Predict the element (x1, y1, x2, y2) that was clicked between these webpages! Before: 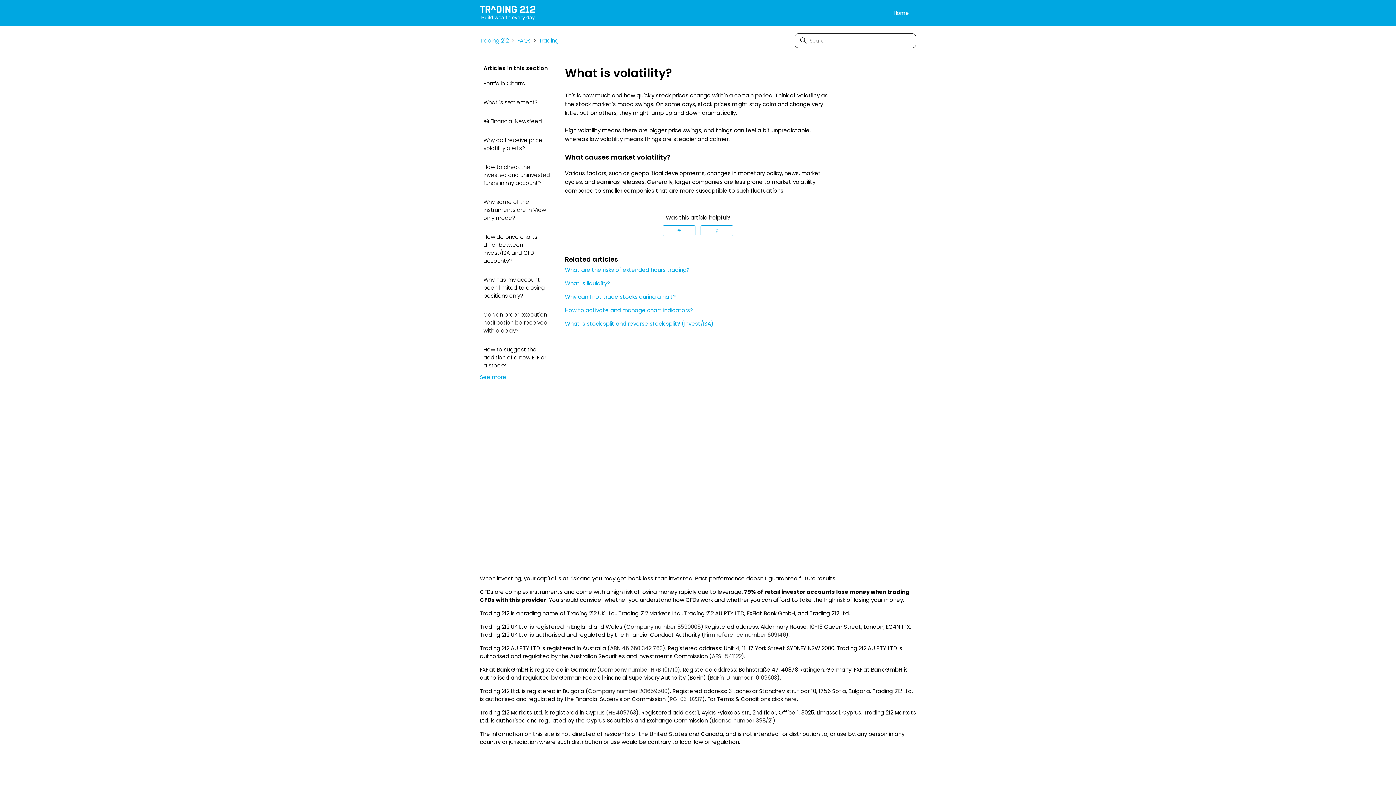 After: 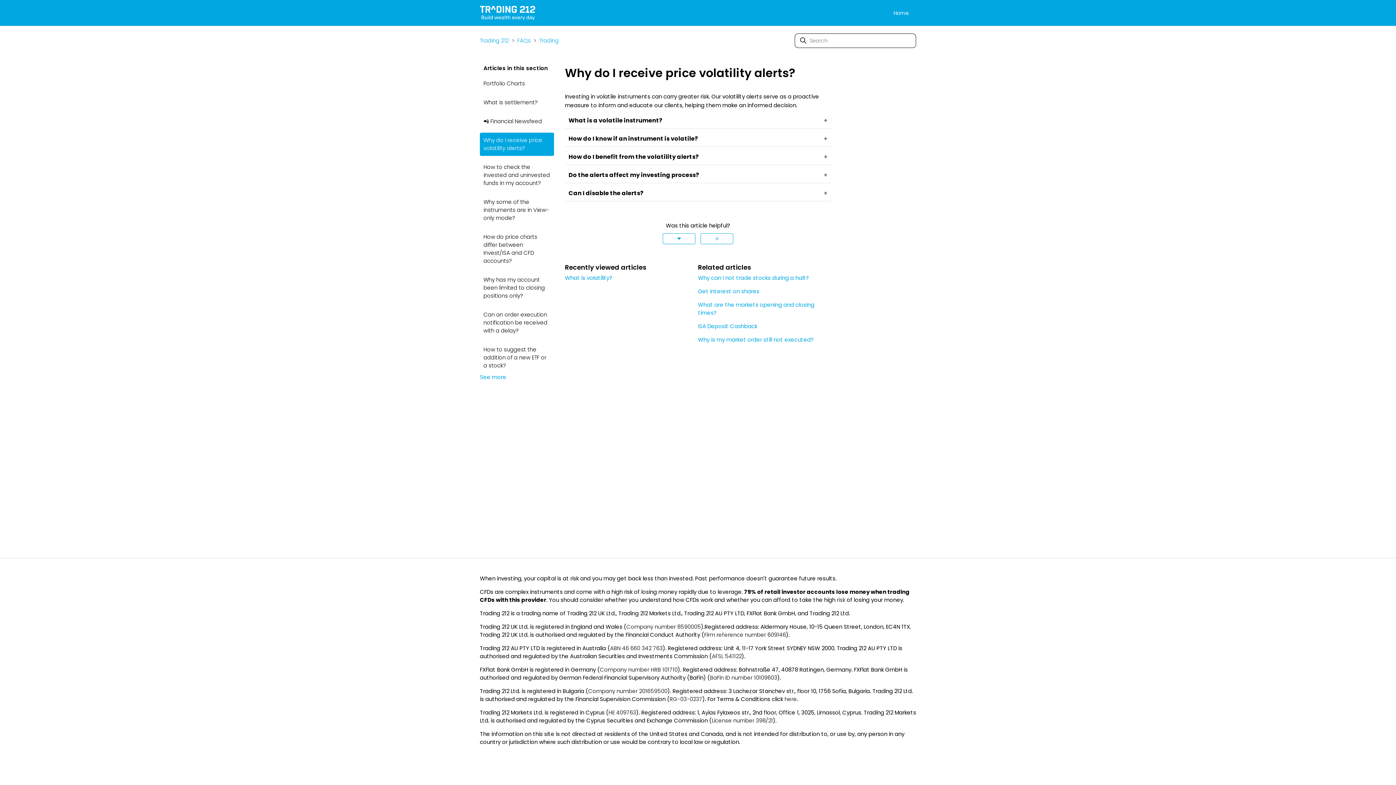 Action: bbox: (480, 132, 554, 156) label: Why do I receive price volatility alerts?